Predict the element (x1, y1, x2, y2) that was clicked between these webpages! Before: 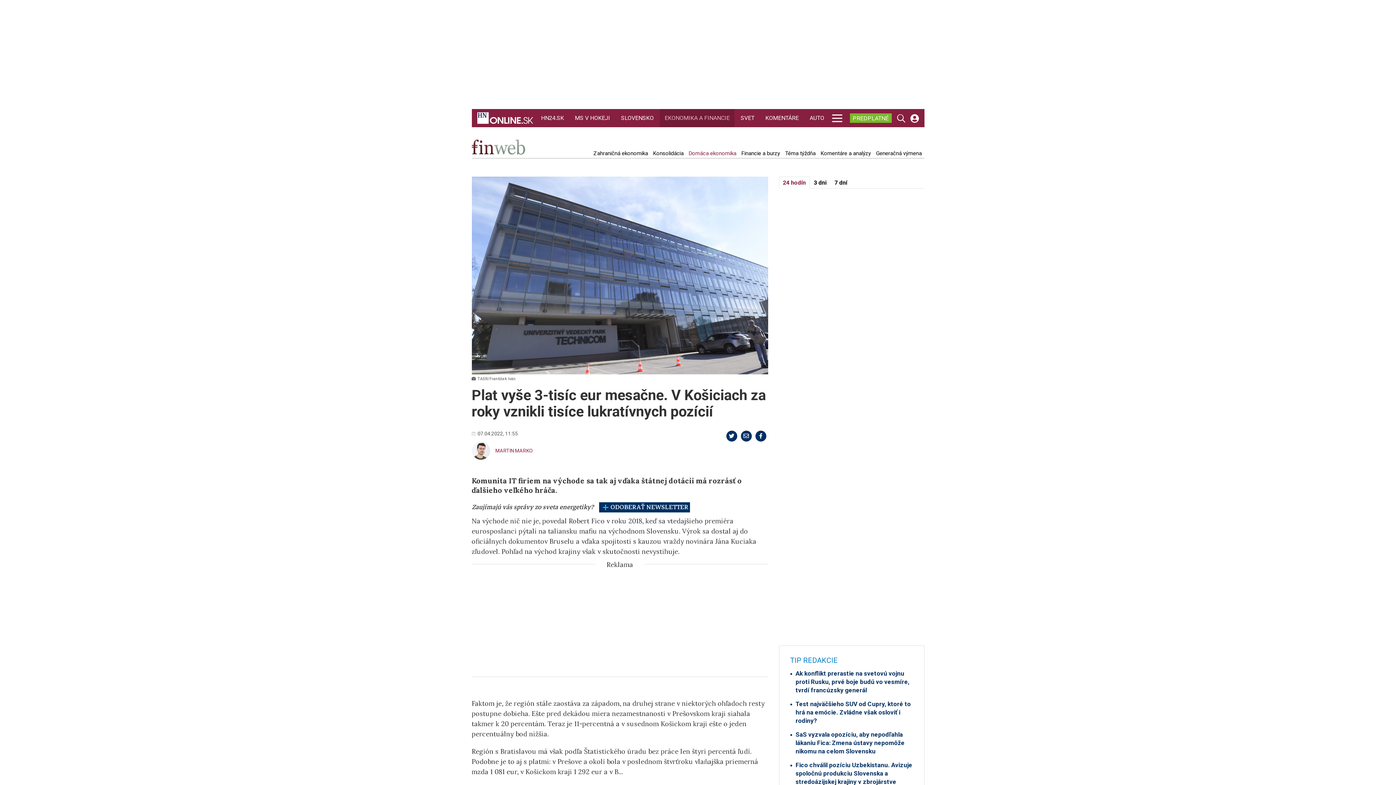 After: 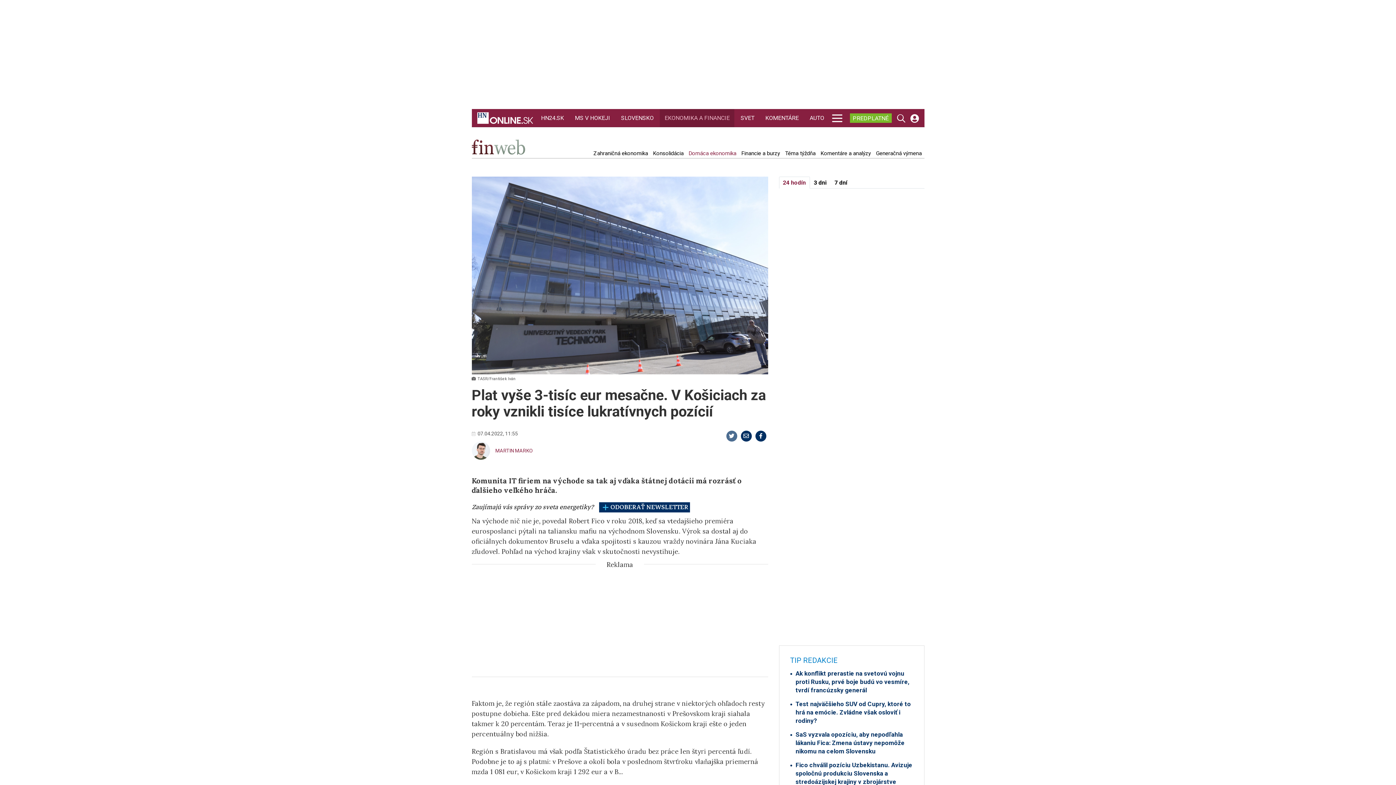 Action: bbox: (726, 430, 737, 441)